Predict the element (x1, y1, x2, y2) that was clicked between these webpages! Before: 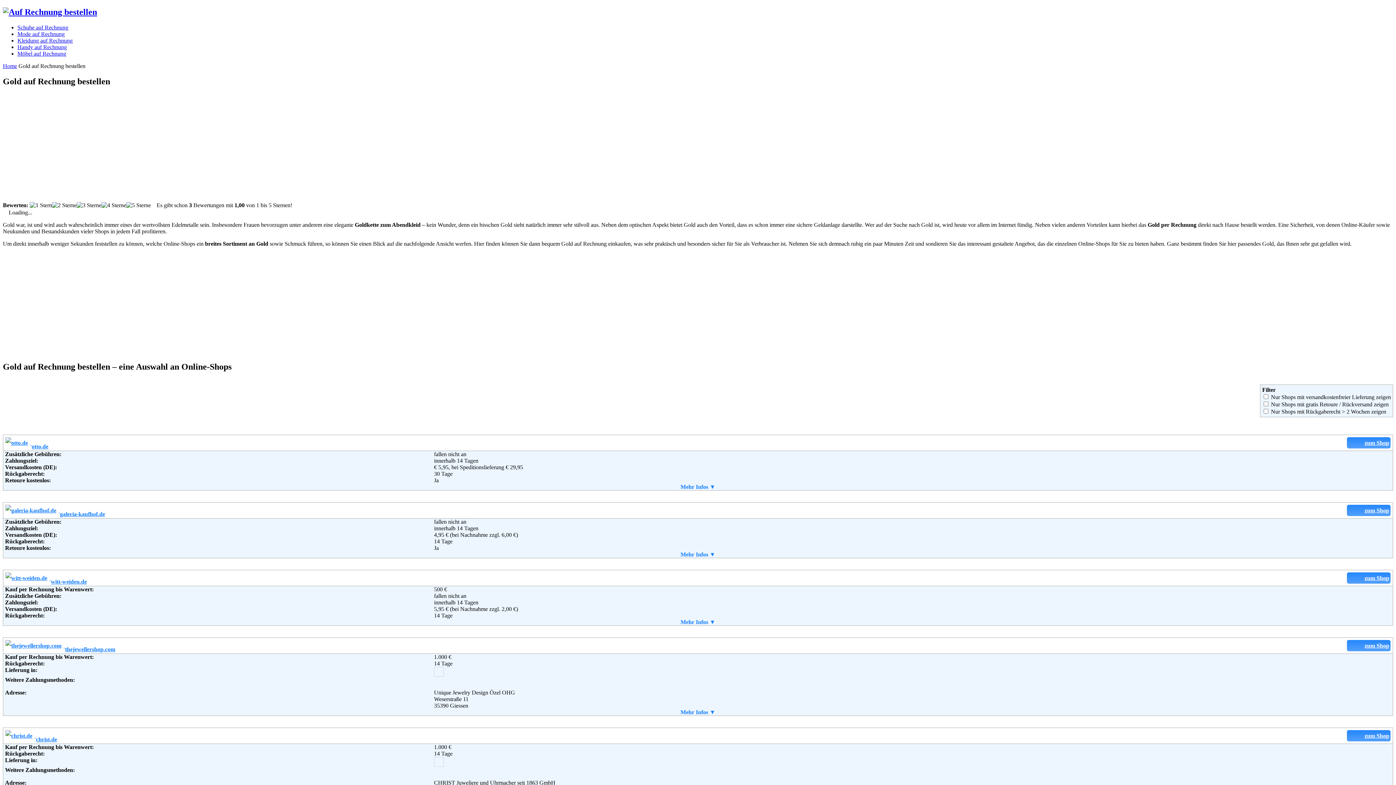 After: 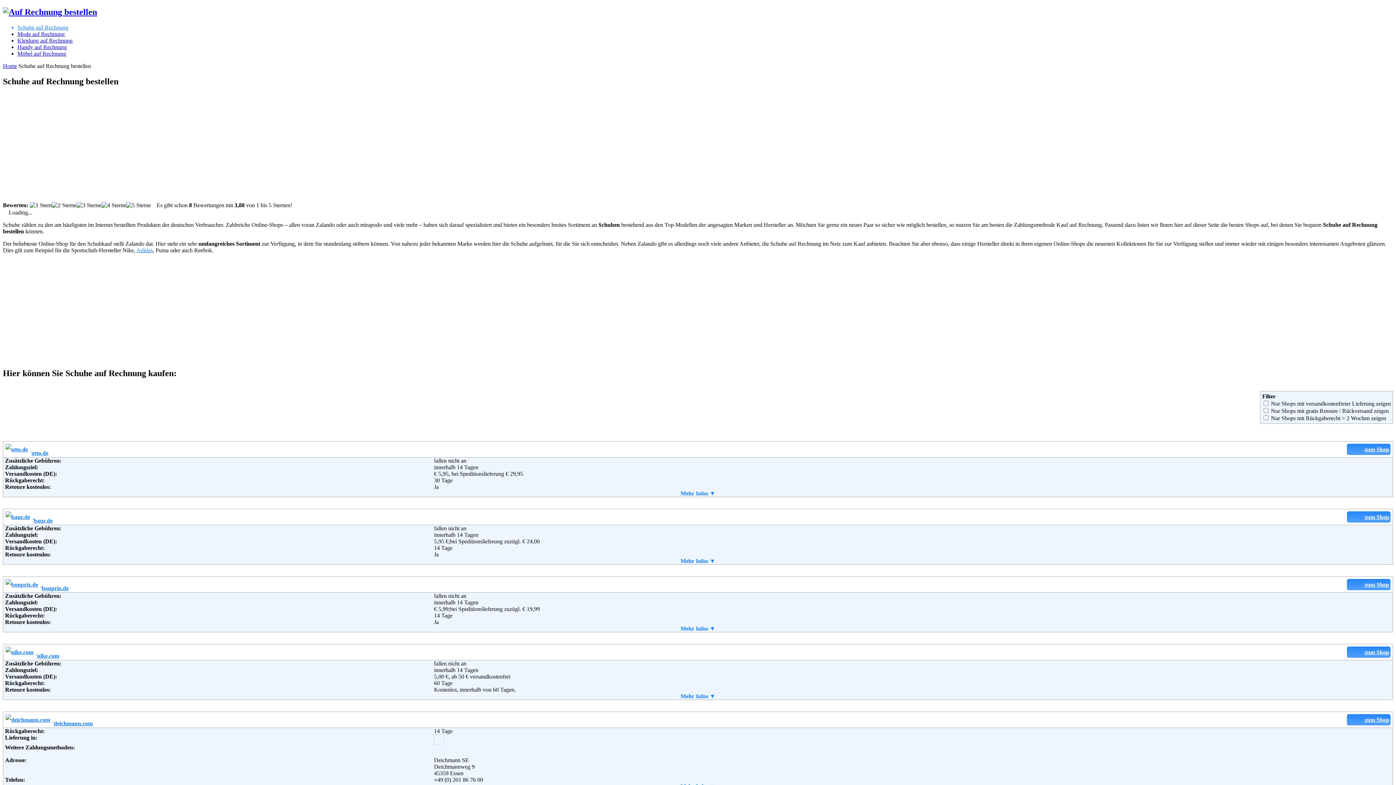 Action: label: Schuhe auf Rechnung bbox: (17, 24, 68, 30)